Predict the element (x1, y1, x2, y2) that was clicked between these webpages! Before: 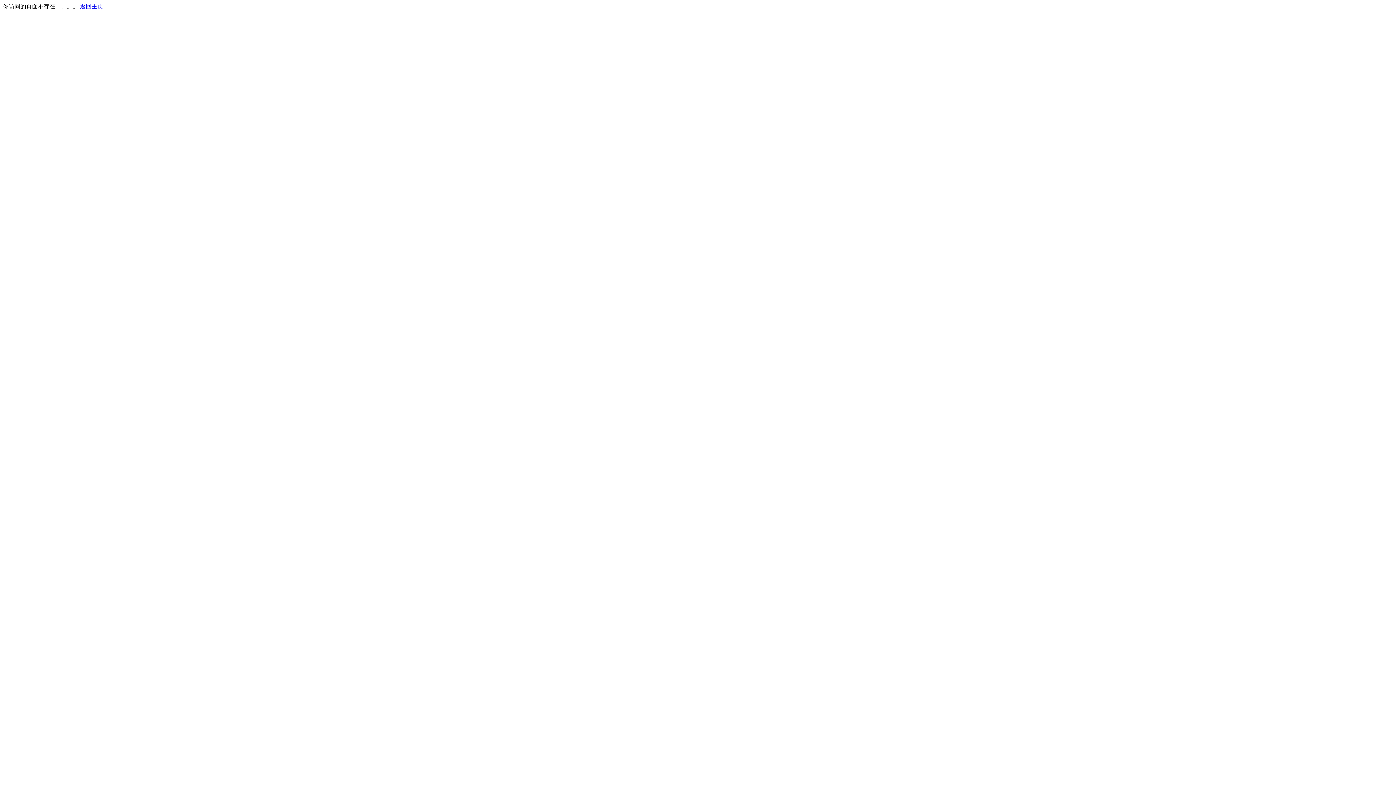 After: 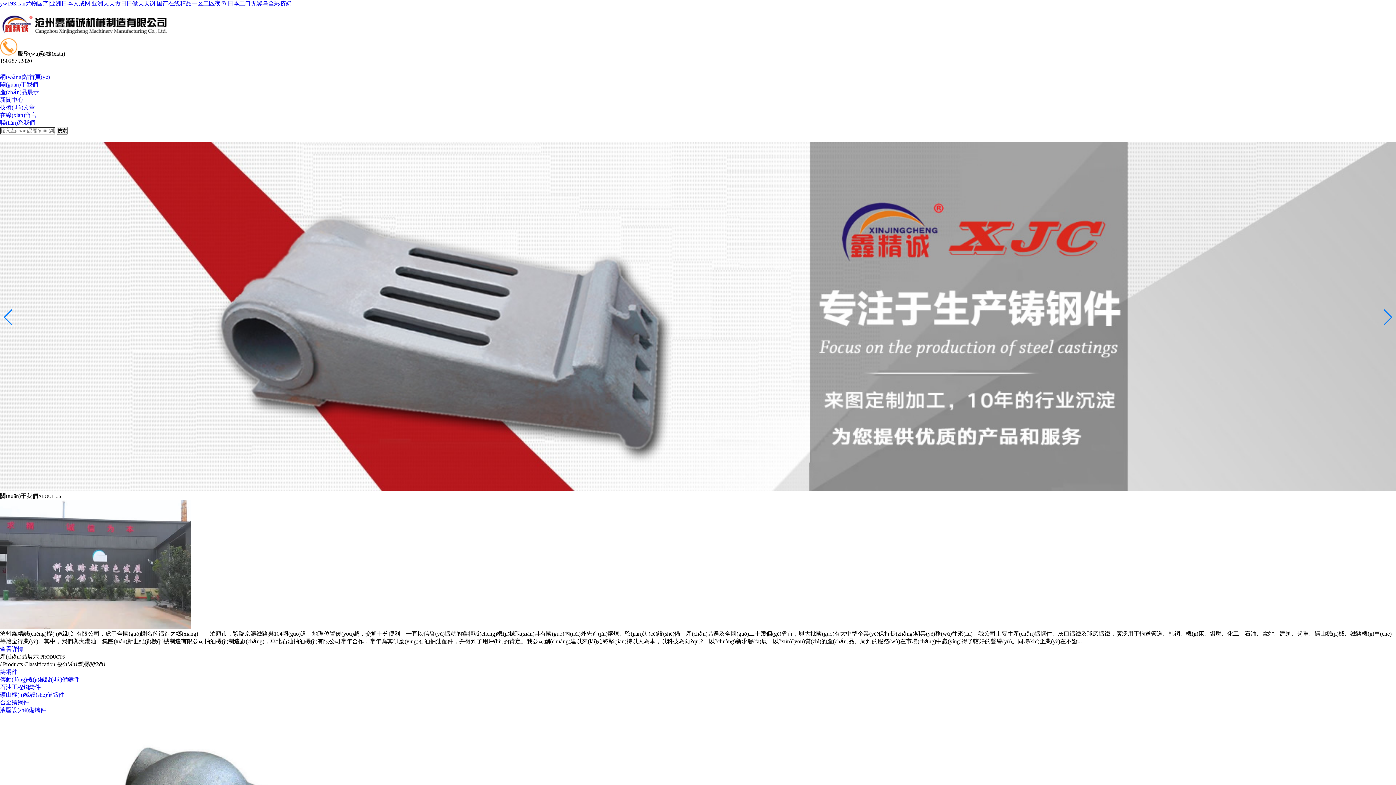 Action: bbox: (80, 3, 103, 9) label: 返回主页